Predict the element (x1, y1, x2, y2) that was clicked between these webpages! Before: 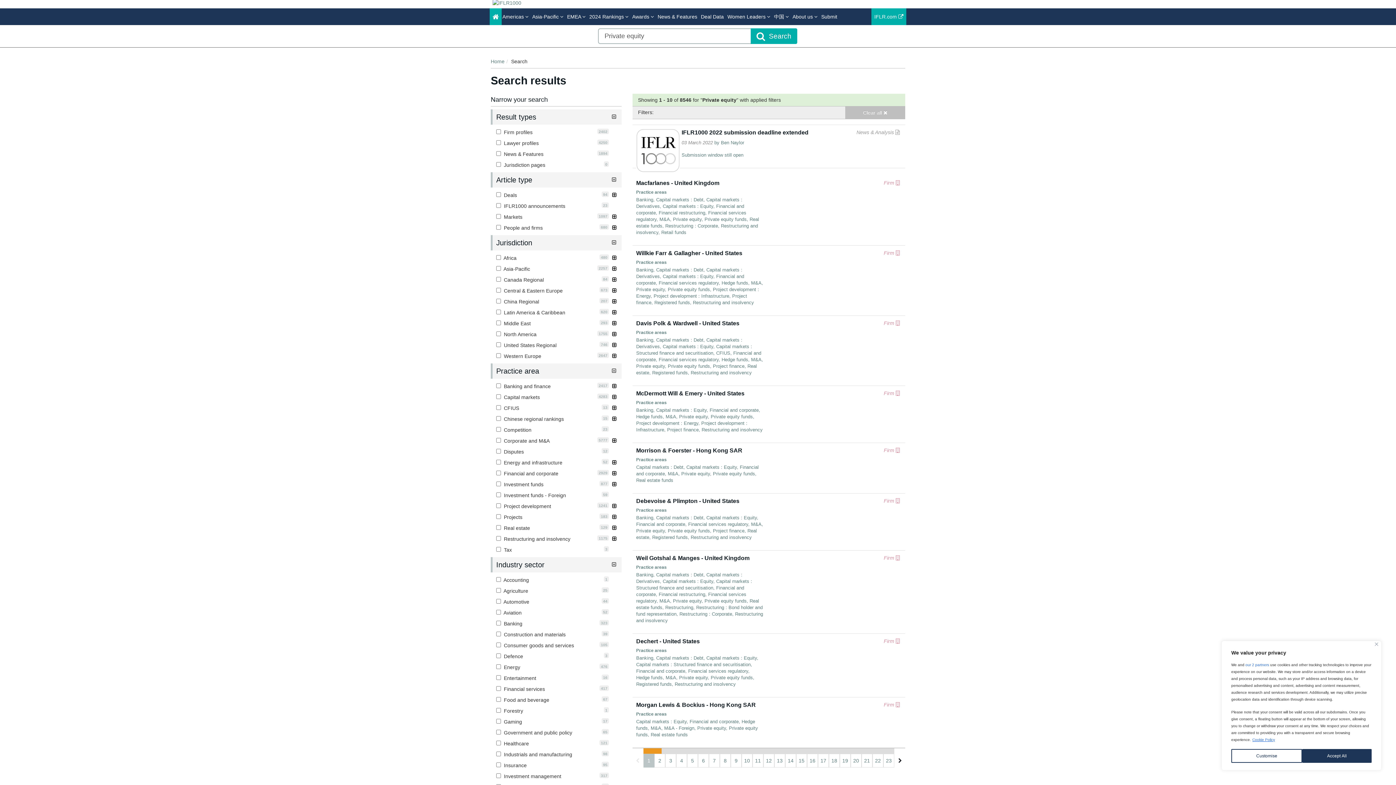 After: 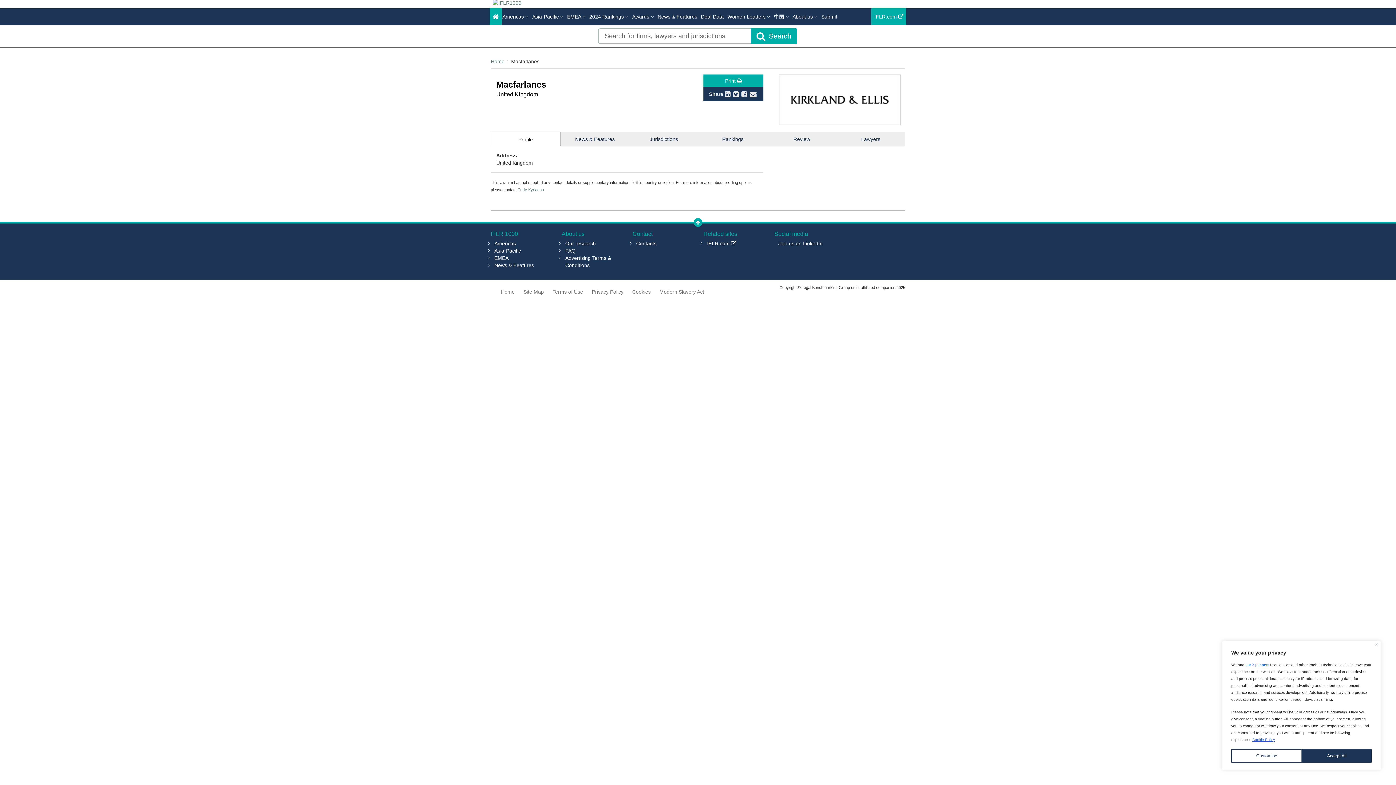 Action: bbox: (632, 175, 905, 245) label: Firm 
Macfarlanes - United Kingdom
Practice areas

Banking, Capital markets : Debt, Capital markets : Derivatives, Capital markets : Equity, Financial and corporate, Financial restructuring, Financial services regulatory, M&A, Private equity, Private equity funds, Real estate funds, Restructuring : Corporate, Restructuring and insolvency, Retail funds